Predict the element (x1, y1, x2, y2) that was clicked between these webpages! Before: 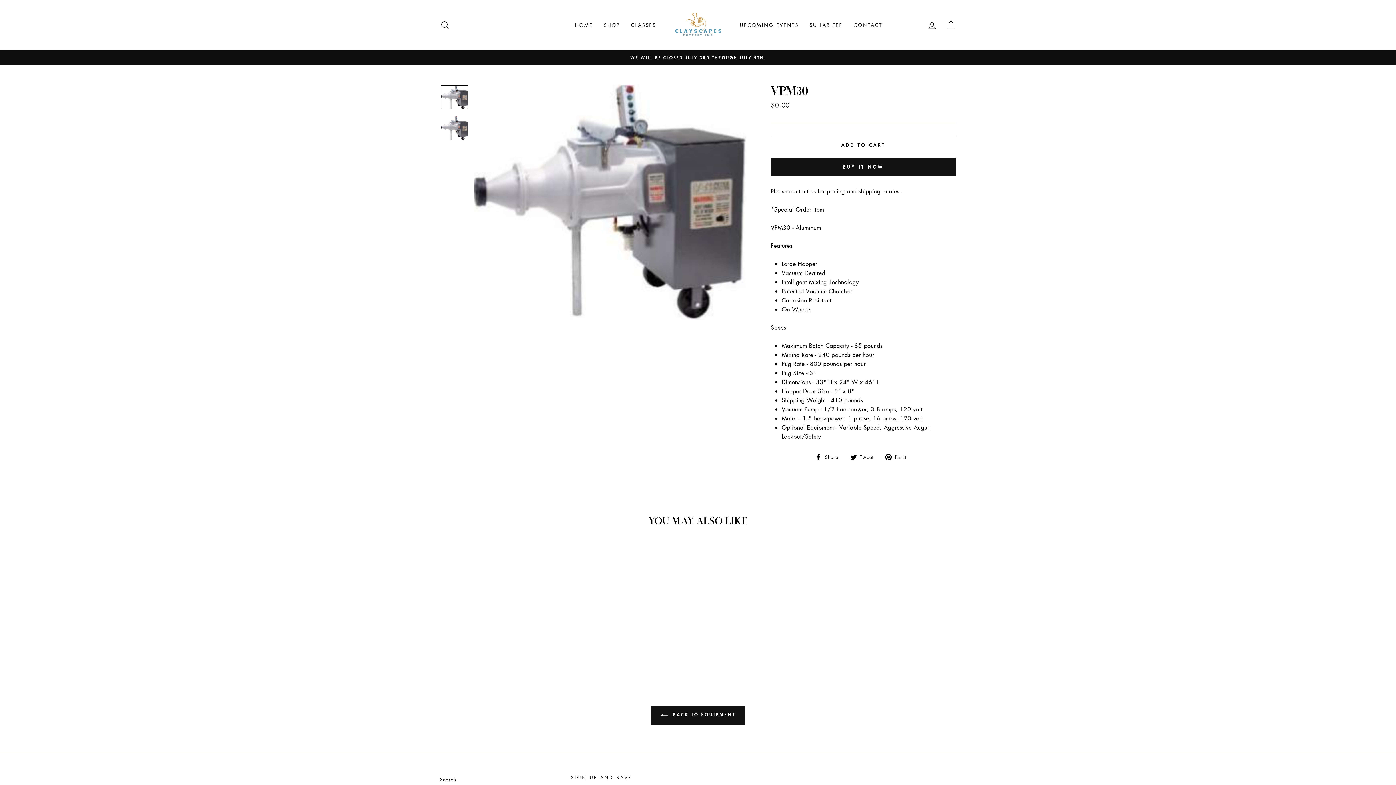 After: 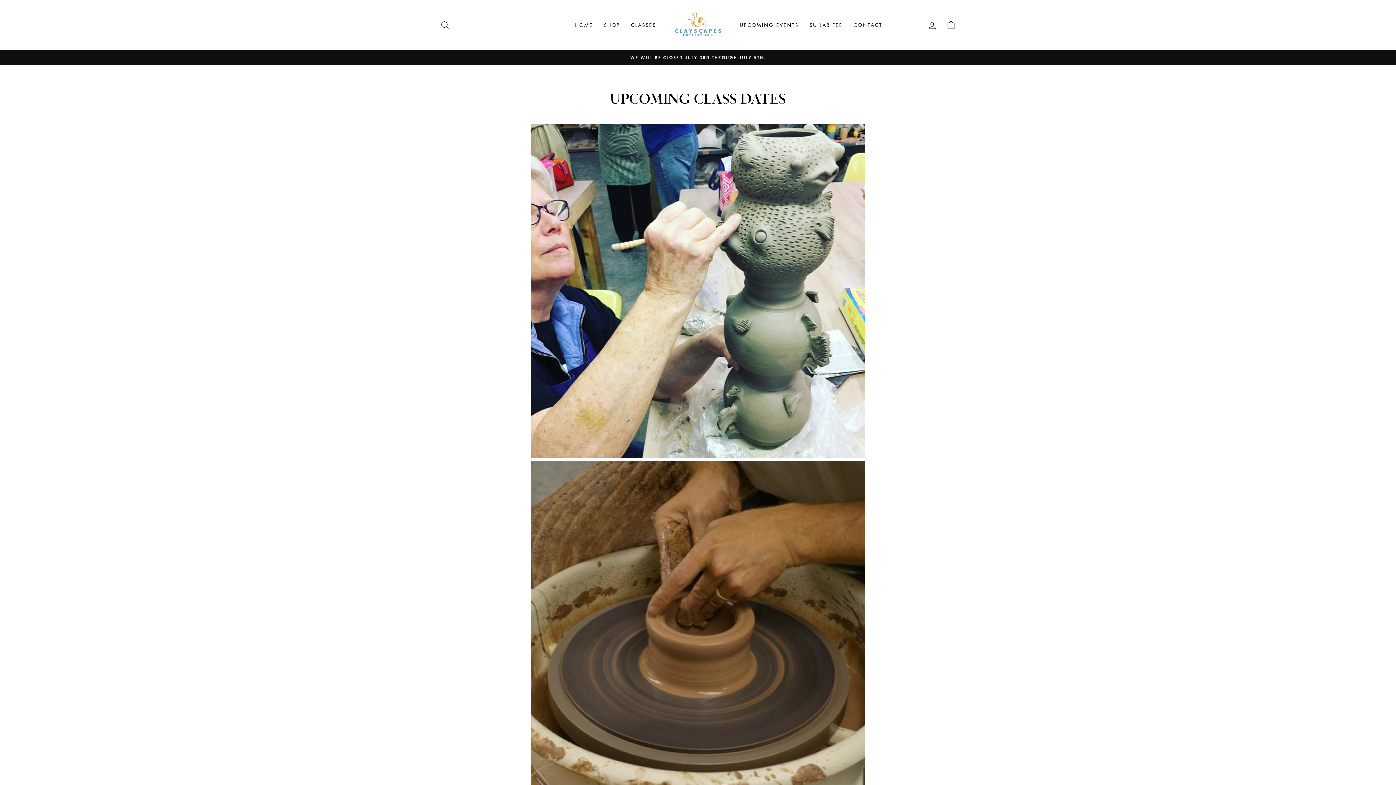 Action: label: CLASSES bbox: (625, 18, 661, 31)